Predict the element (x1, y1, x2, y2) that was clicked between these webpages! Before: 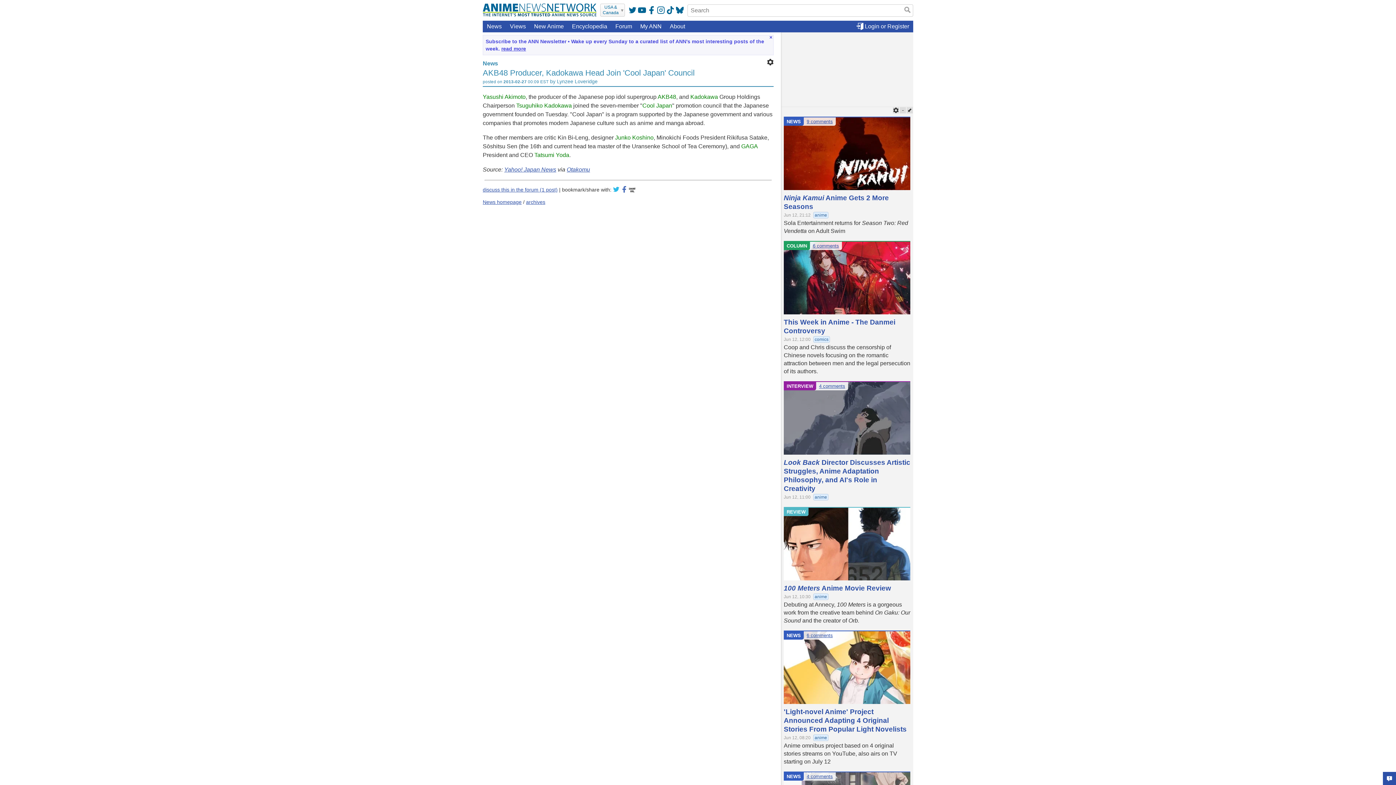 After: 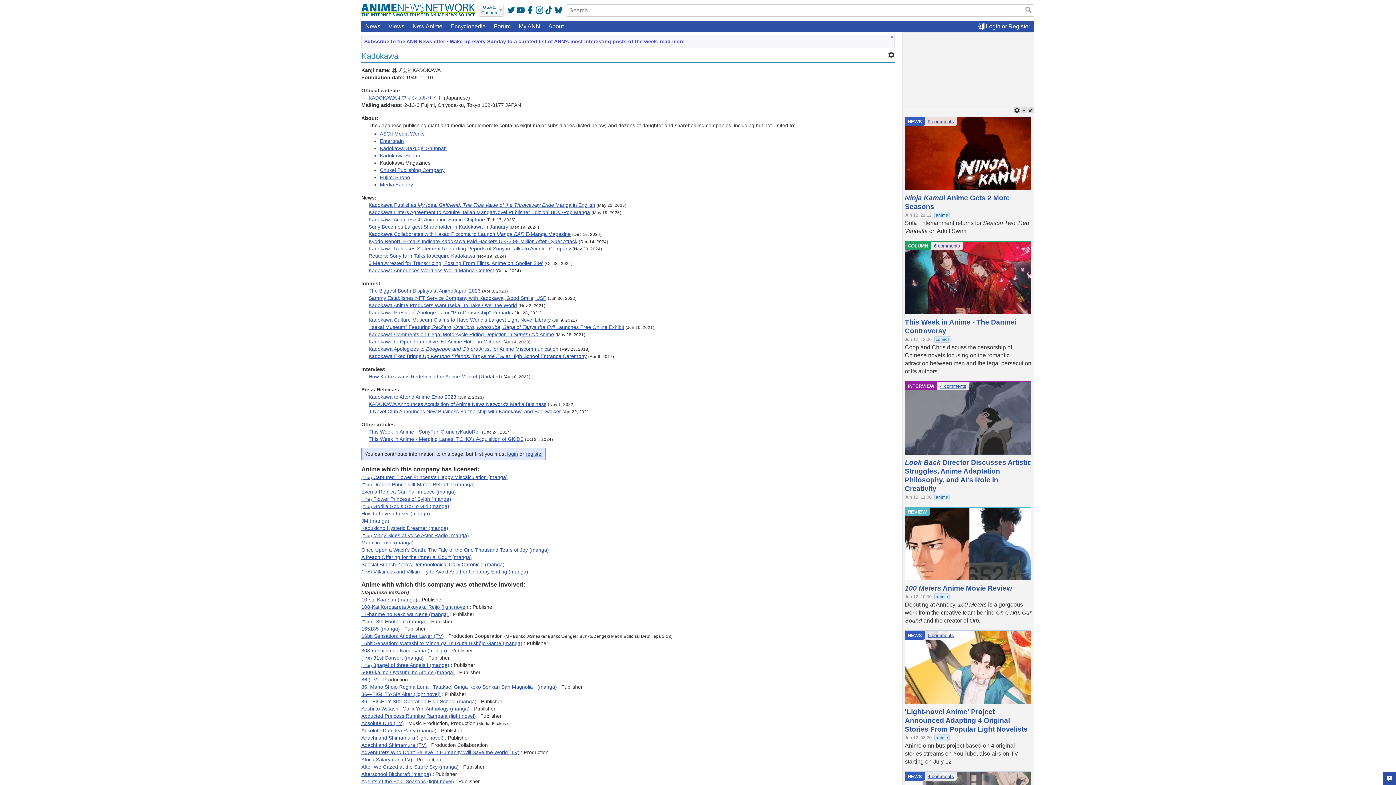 Action: bbox: (690, 93, 718, 100) label: Kadokawa